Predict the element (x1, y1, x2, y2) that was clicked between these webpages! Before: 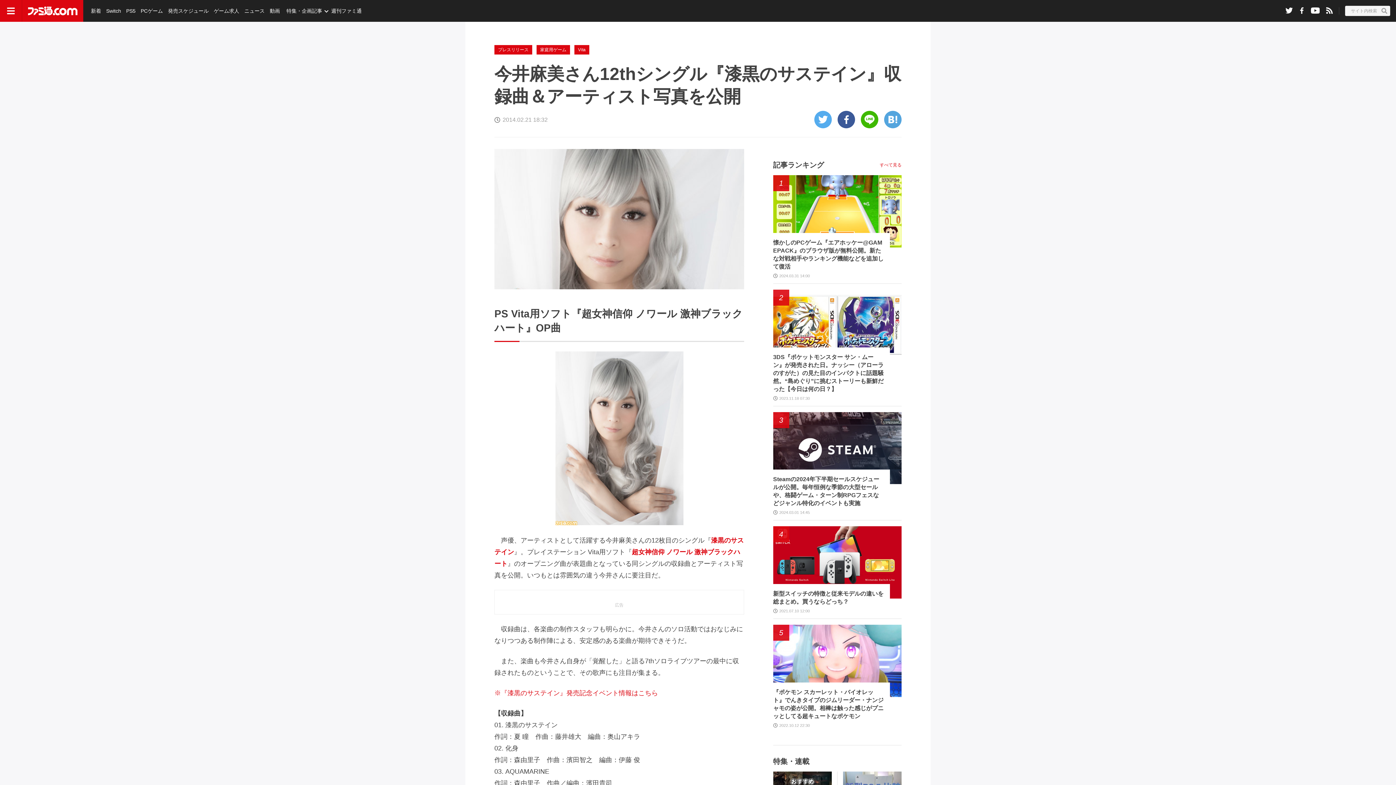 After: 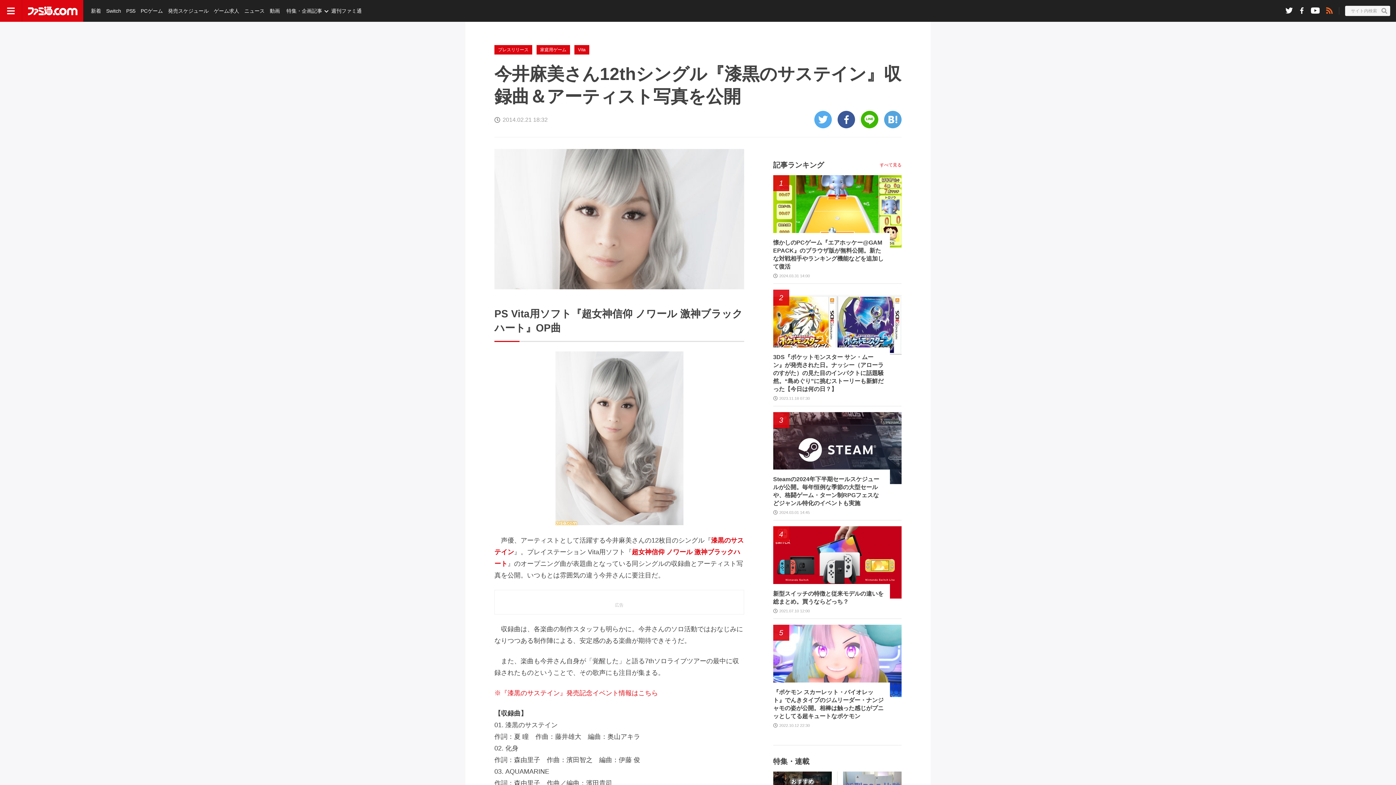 Action: bbox: (1322, 0, 1336, 20)